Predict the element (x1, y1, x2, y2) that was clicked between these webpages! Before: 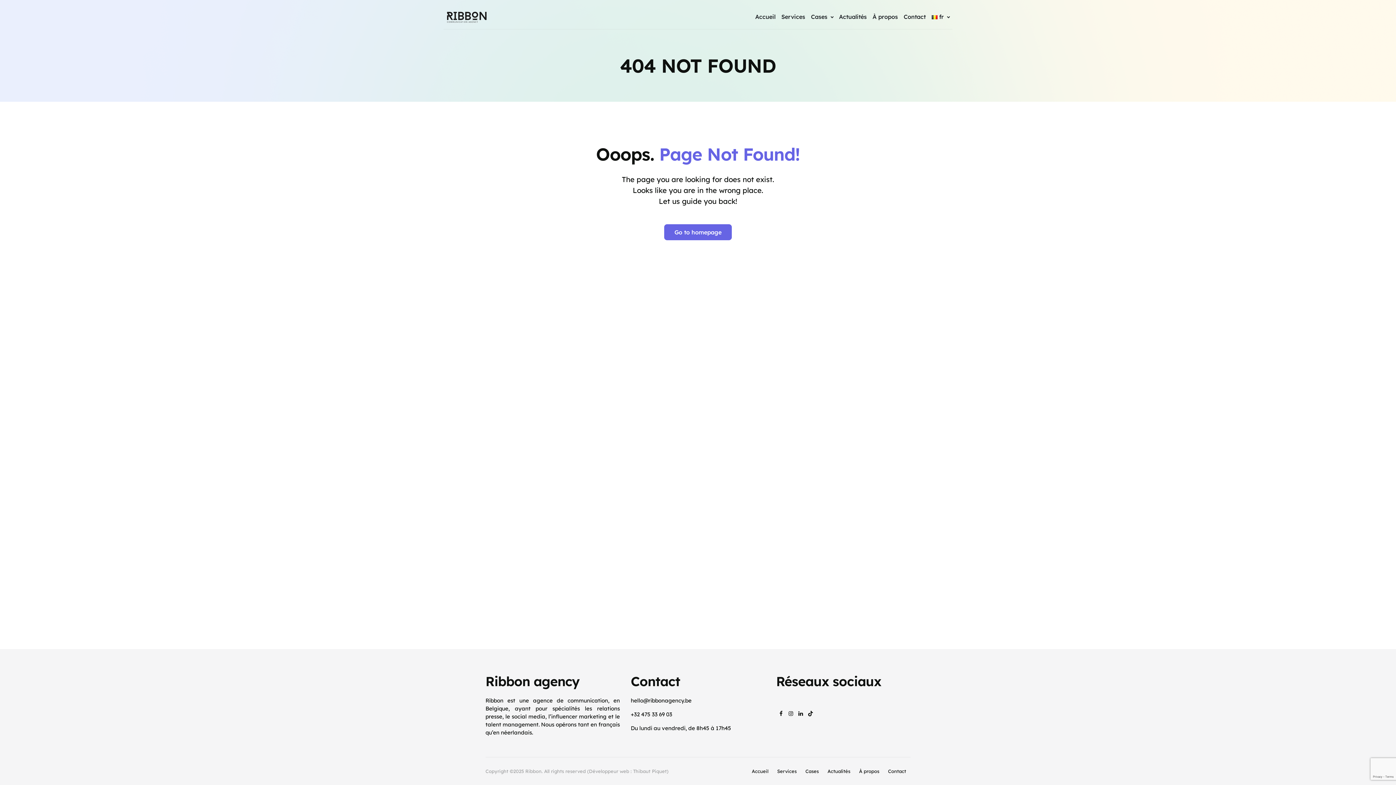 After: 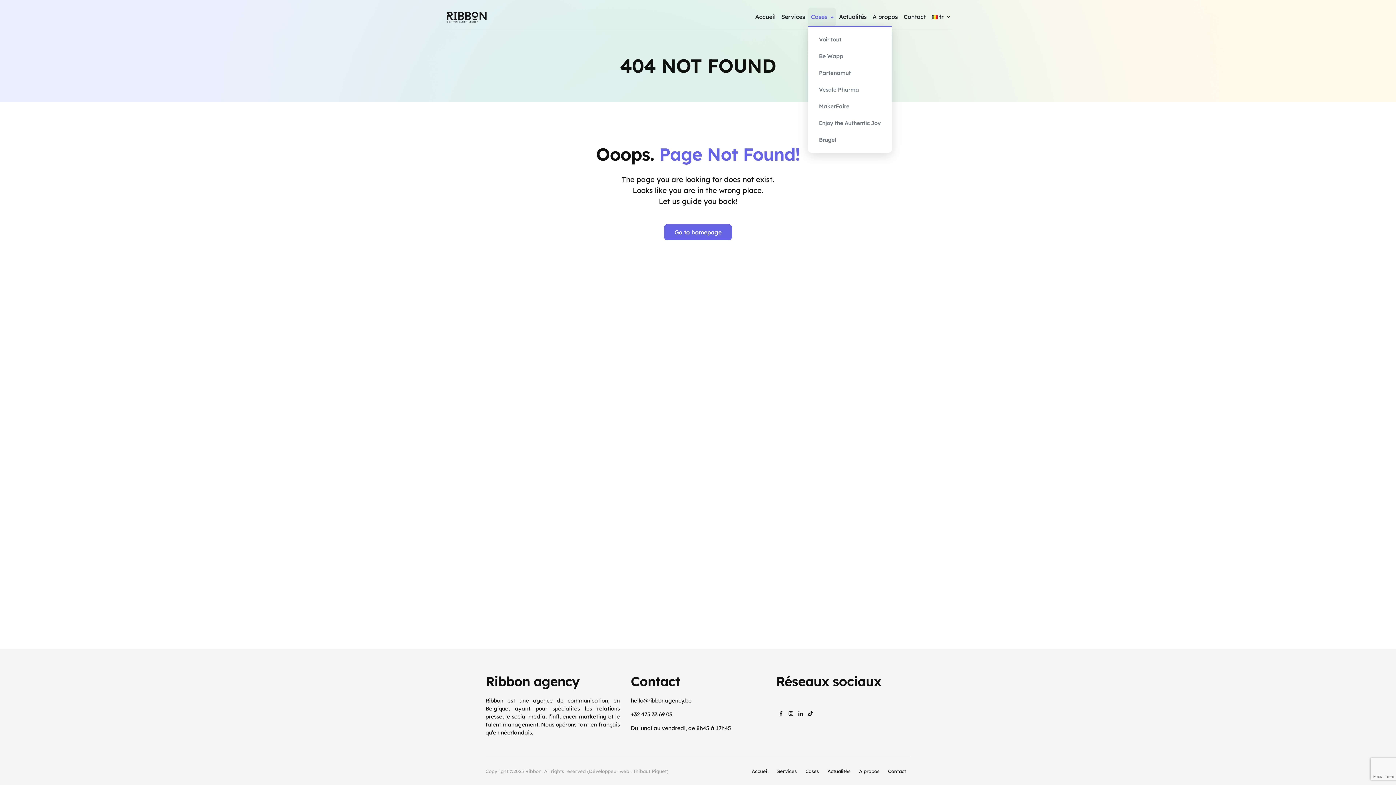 Action: bbox: (808, 7, 836, 26) label: Cases